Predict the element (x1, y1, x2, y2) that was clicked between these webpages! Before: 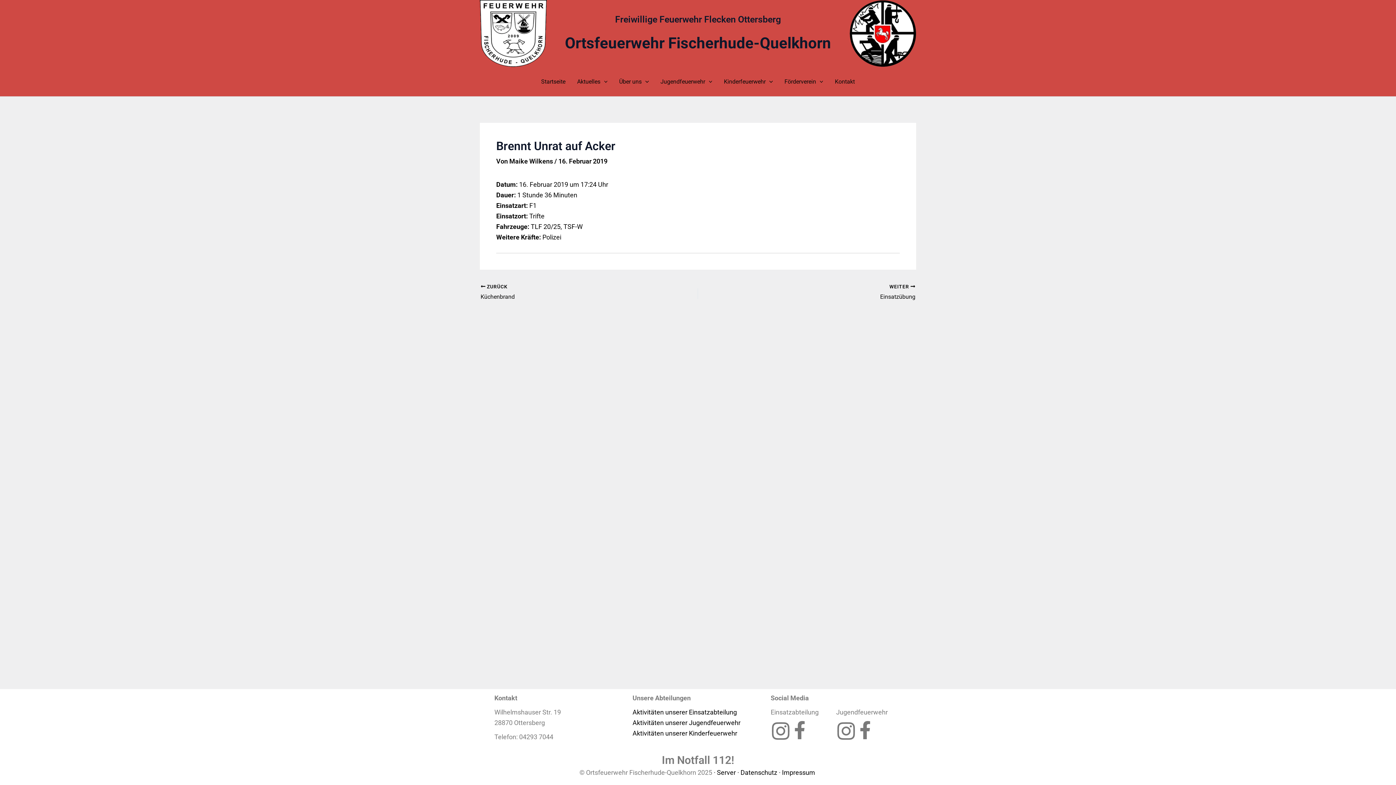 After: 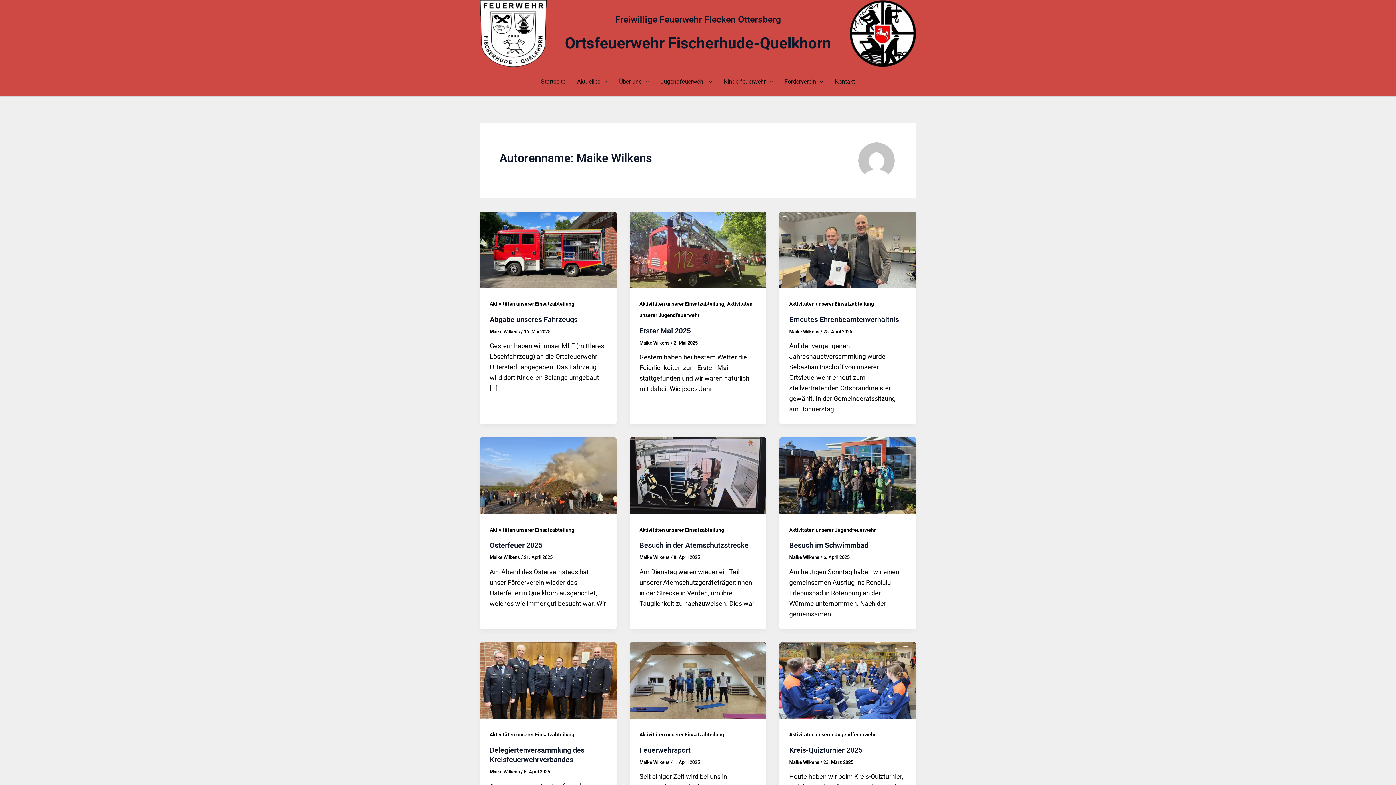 Action: bbox: (509, 157, 554, 165) label: Maike Wilkens 